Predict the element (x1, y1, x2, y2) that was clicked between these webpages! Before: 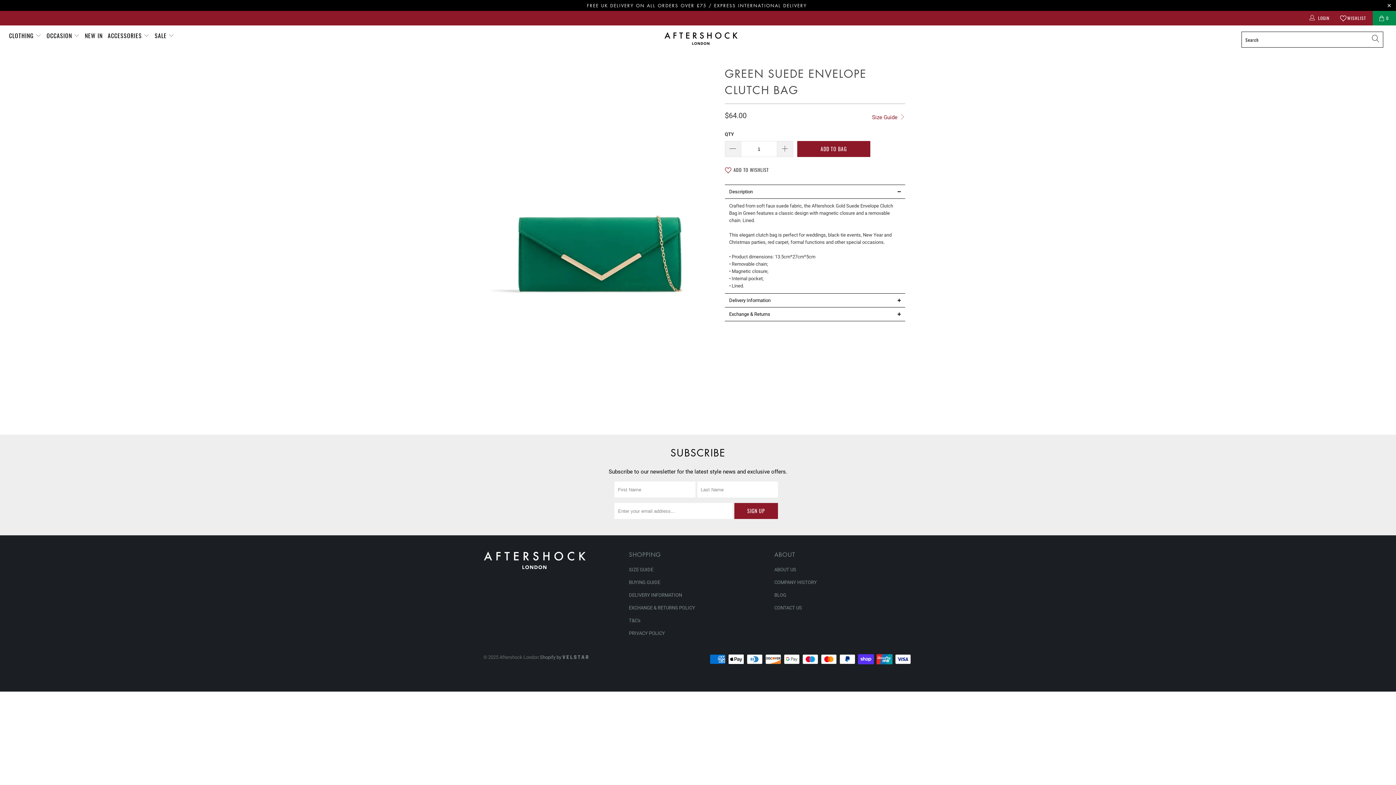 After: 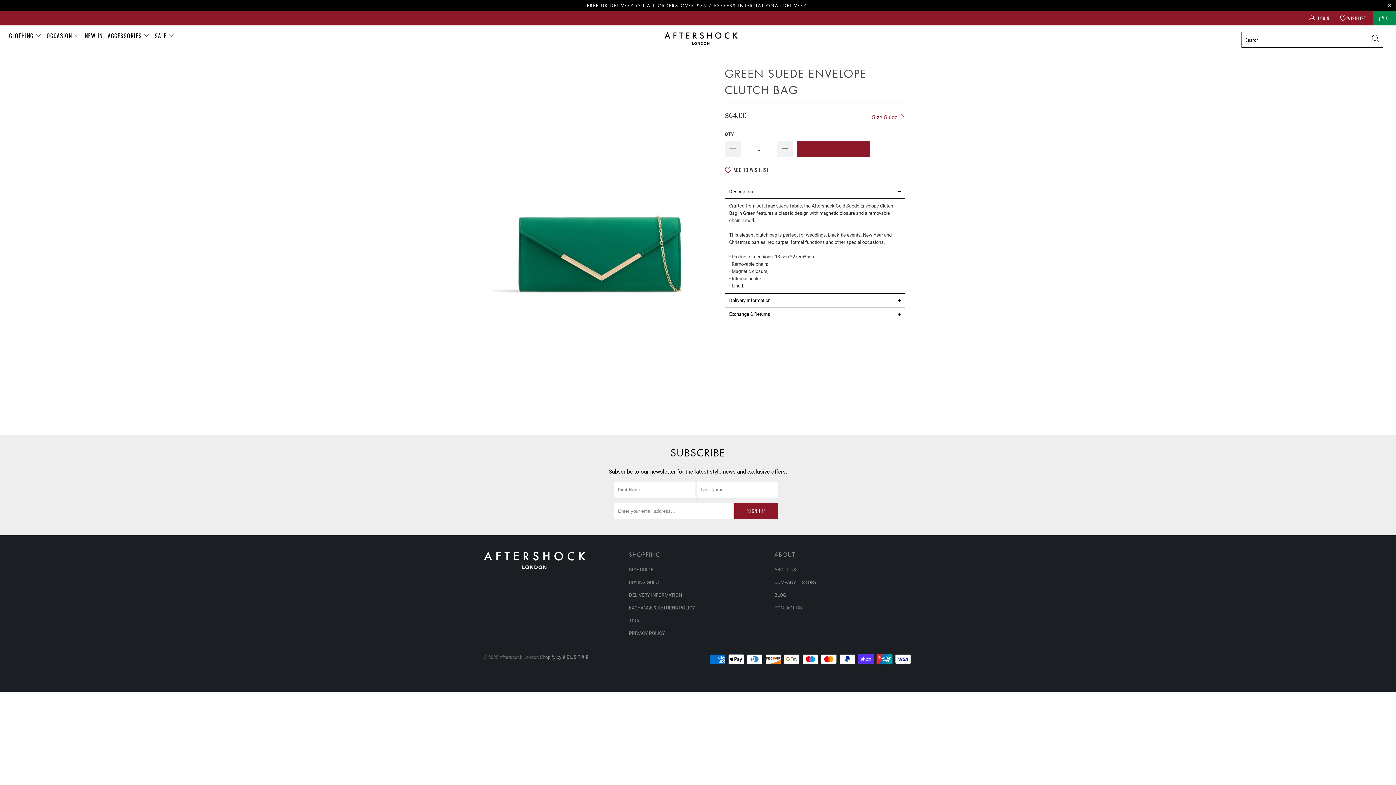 Action: bbox: (797, 141, 870, 157) label: ADD TO BAG